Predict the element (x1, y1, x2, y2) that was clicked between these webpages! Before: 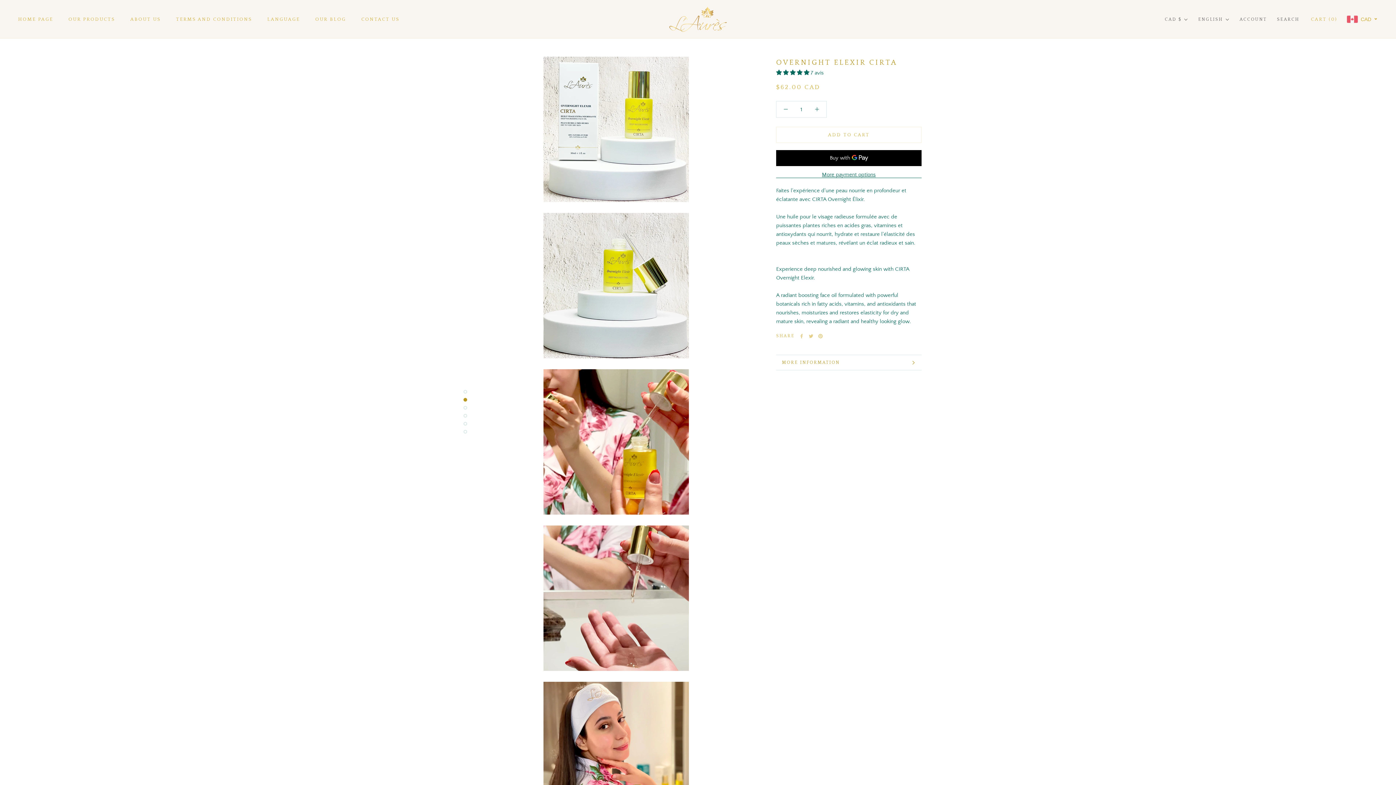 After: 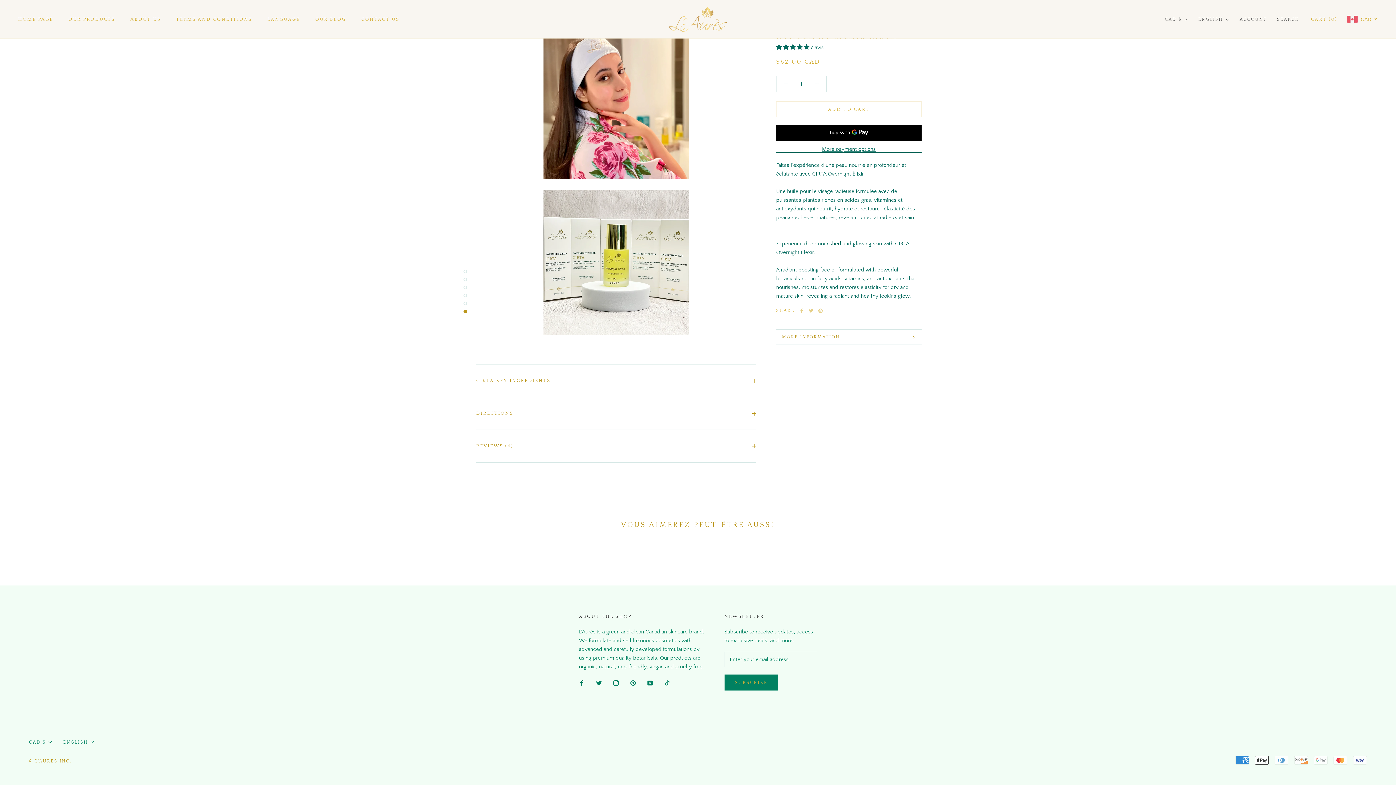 Action: label: MORE INFORMATION bbox: (776, 355, 921, 370)